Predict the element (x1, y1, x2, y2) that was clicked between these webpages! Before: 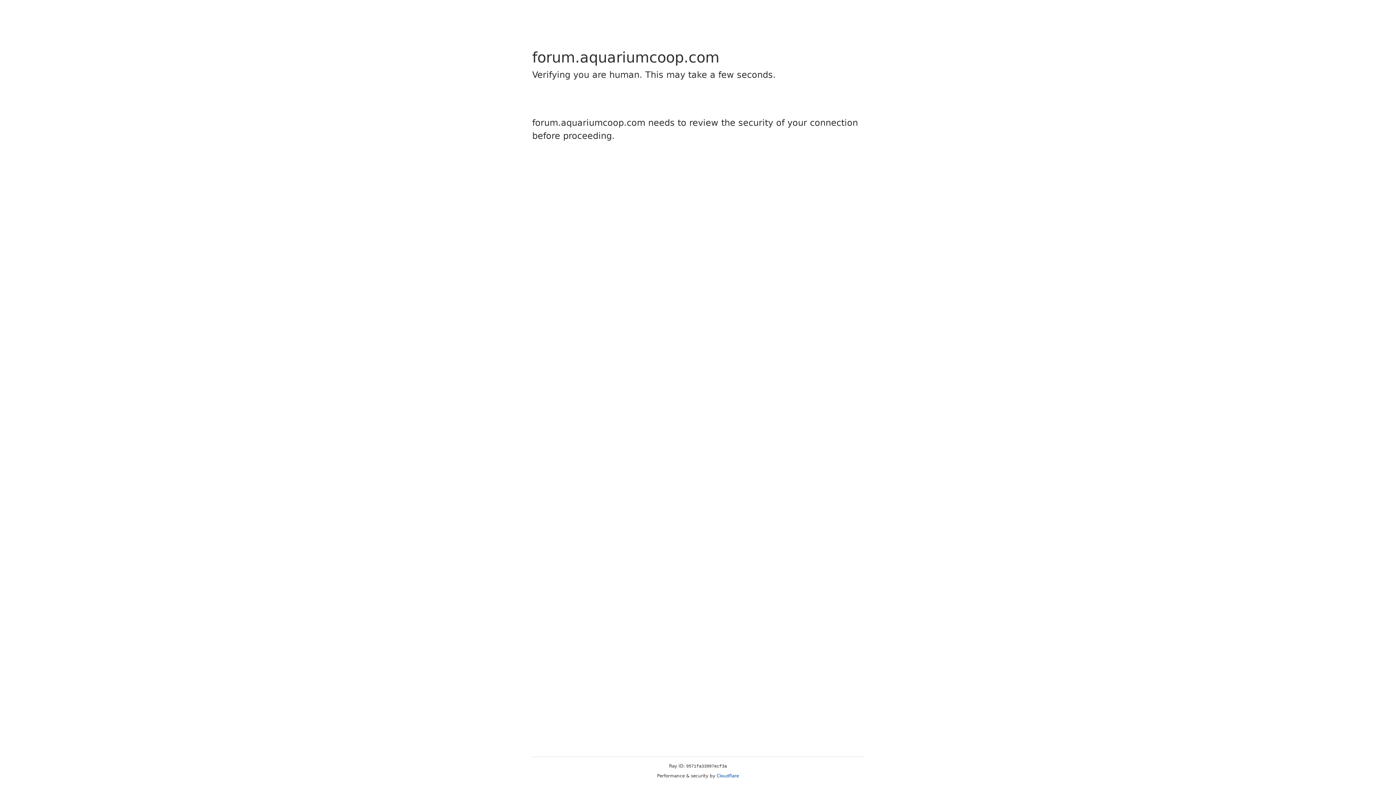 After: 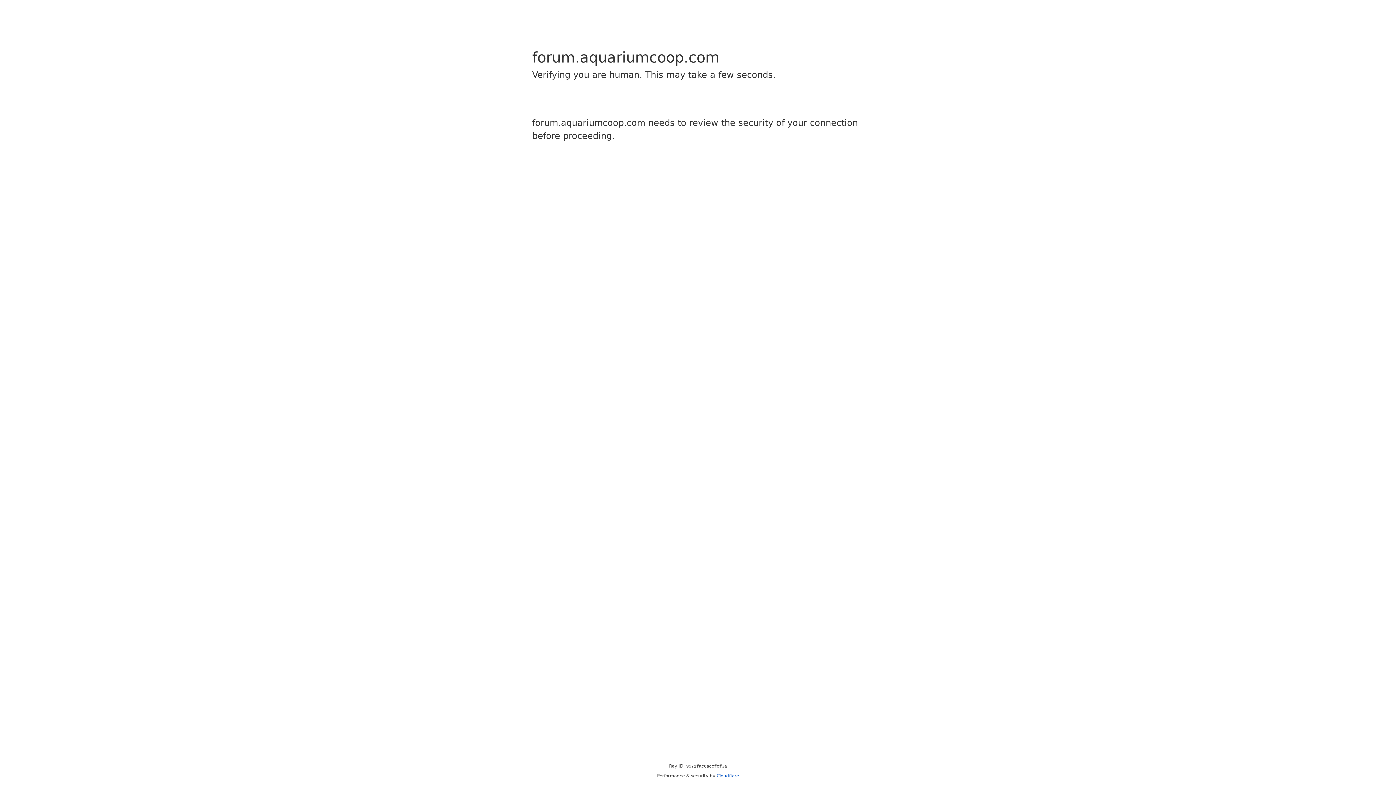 Action: label: Cloudflare bbox: (716, 773, 739, 778)